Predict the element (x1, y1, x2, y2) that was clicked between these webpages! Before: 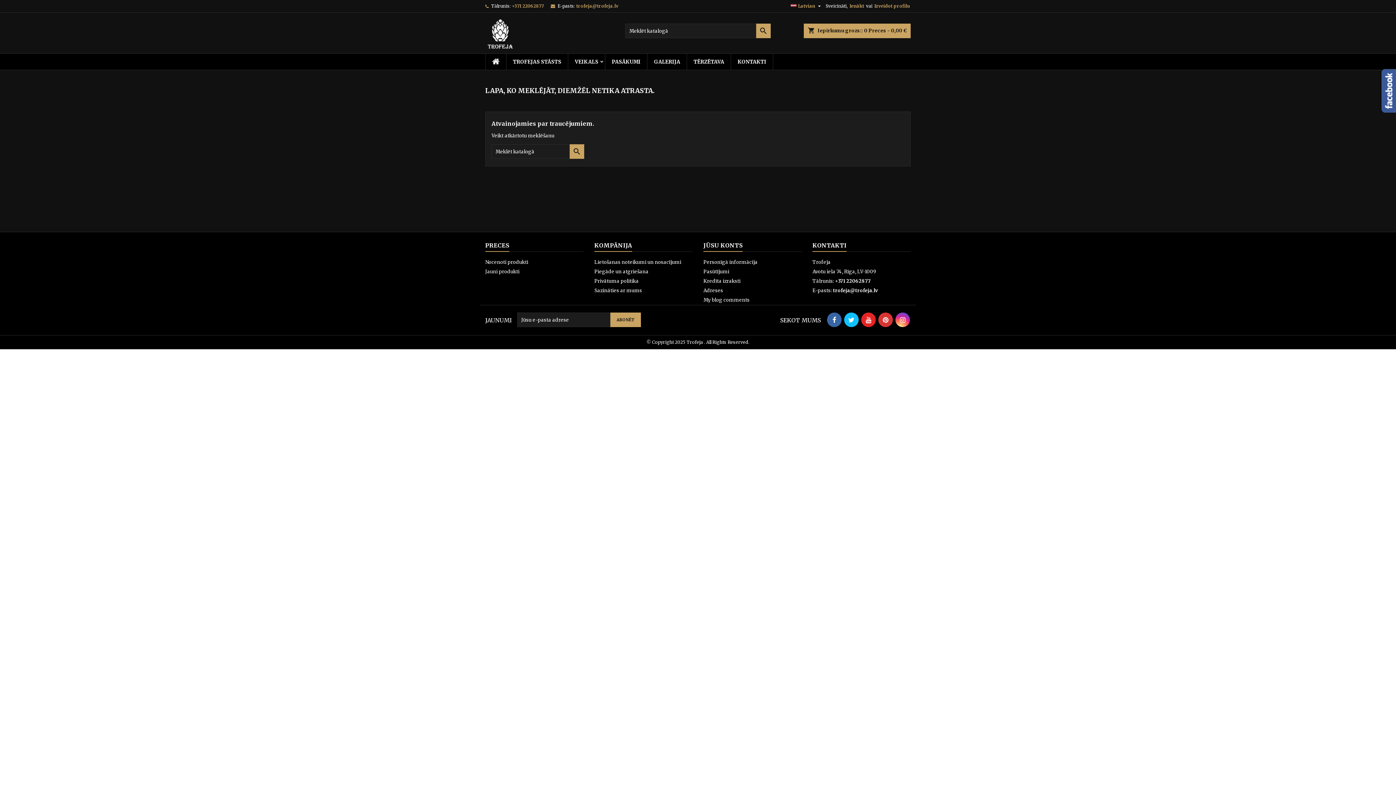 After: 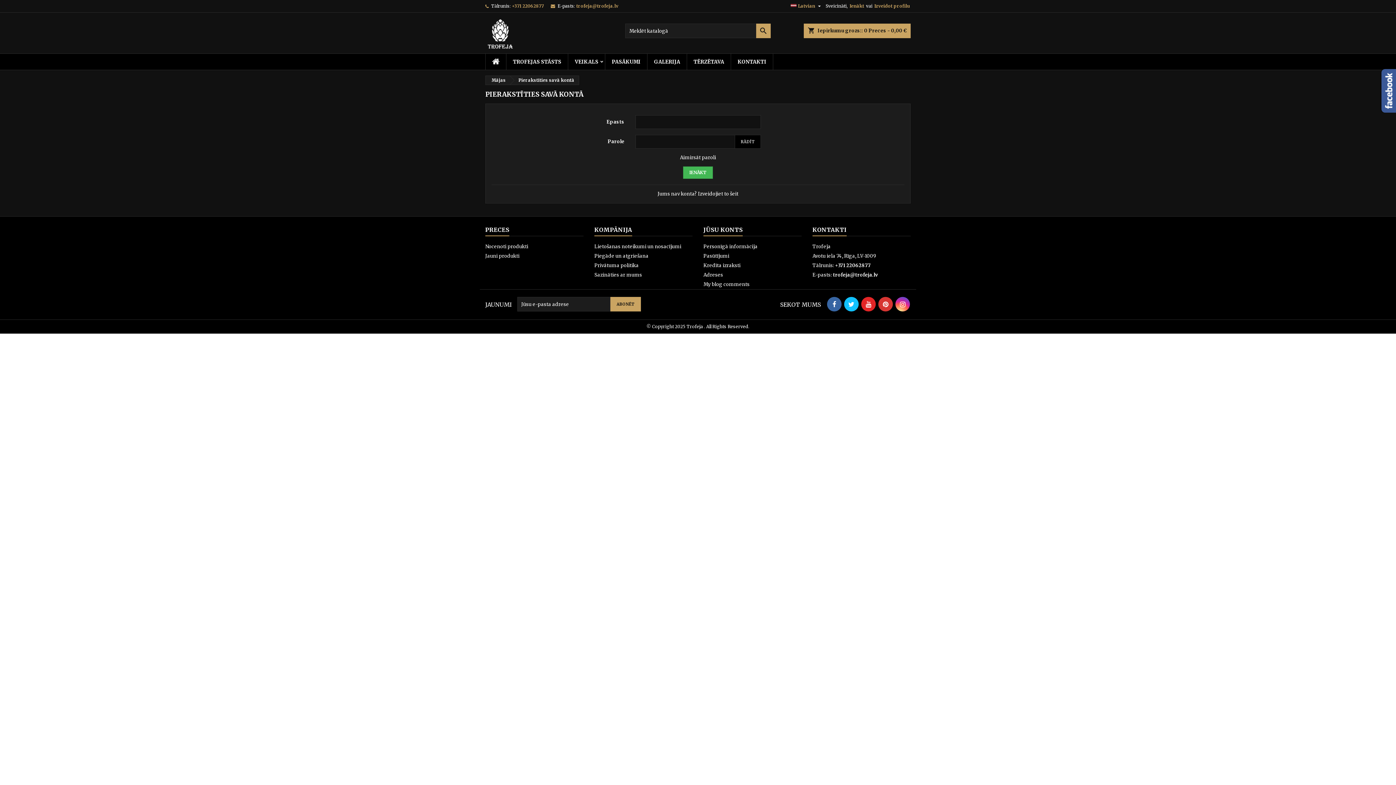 Action: label: Personīgā informācija bbox: (703, 259, 757, 265)